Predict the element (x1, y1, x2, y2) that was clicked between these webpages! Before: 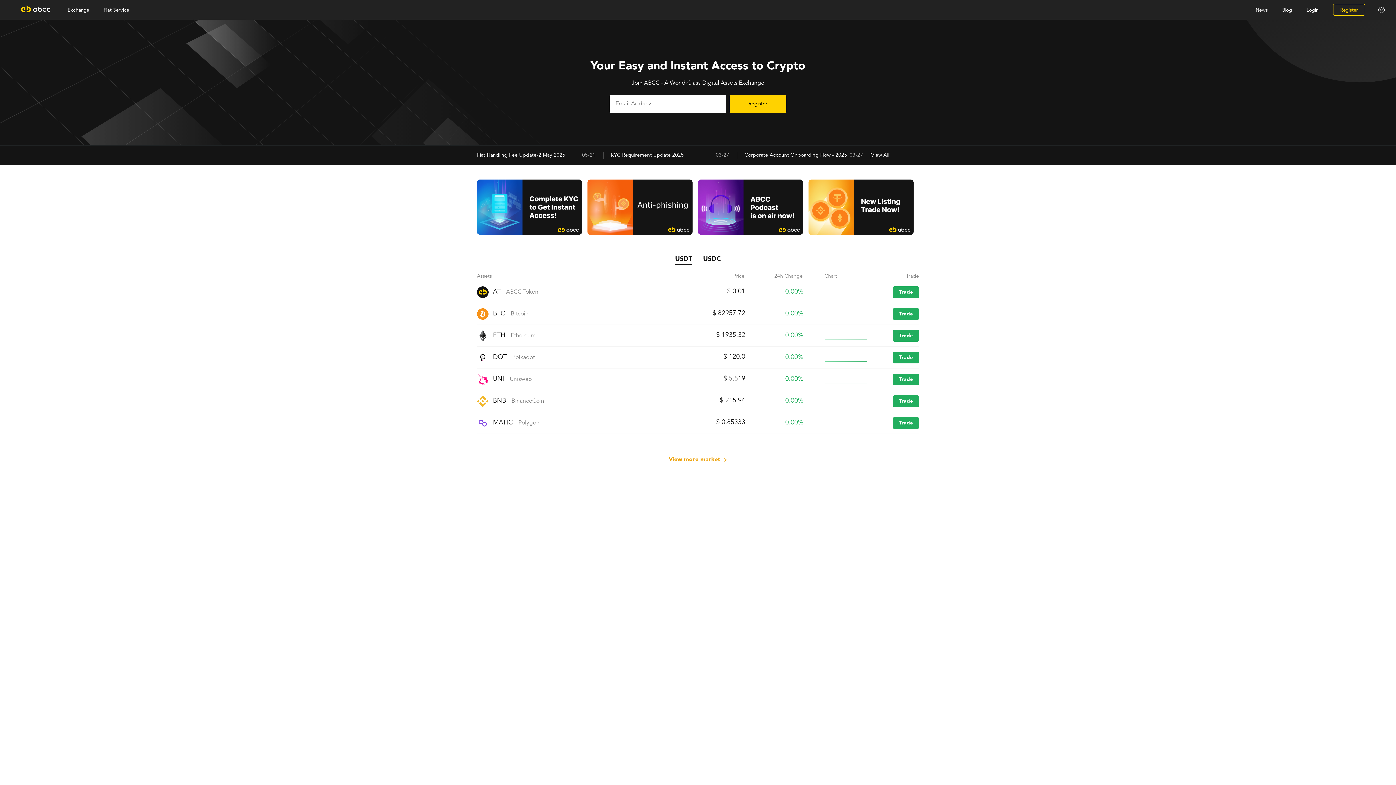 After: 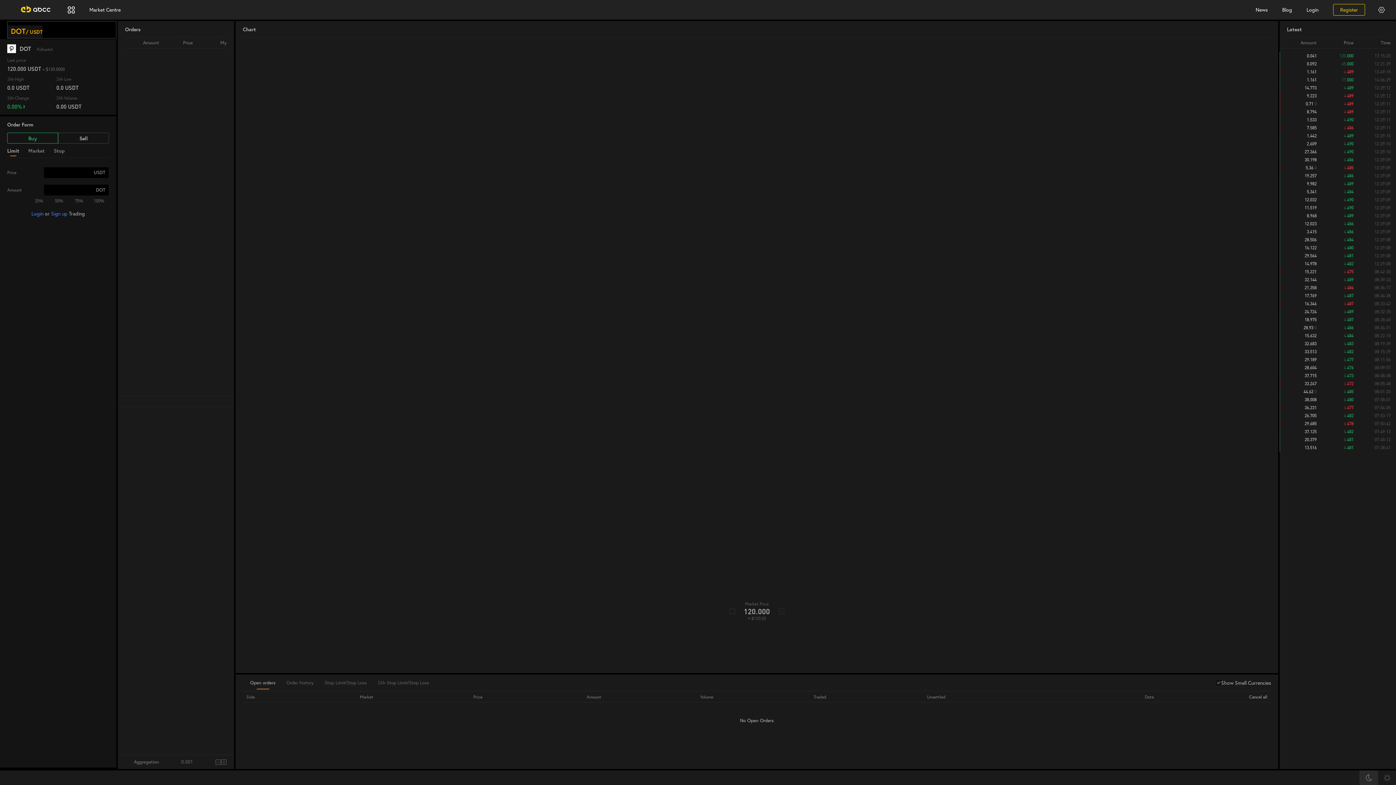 Action: label: DOT

Polkadot

$ 120.0
0.00%
Trade bbox: (477, 346, 919, 368)